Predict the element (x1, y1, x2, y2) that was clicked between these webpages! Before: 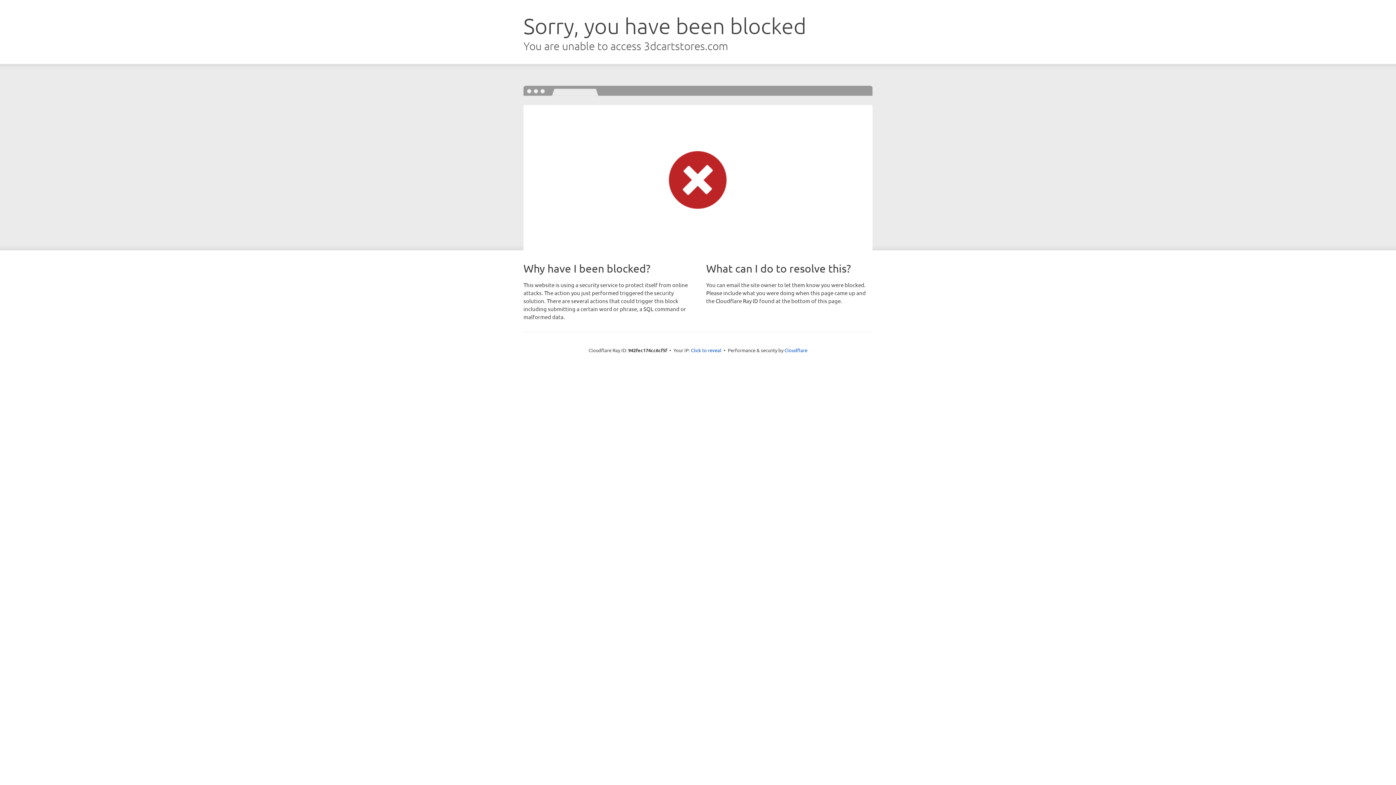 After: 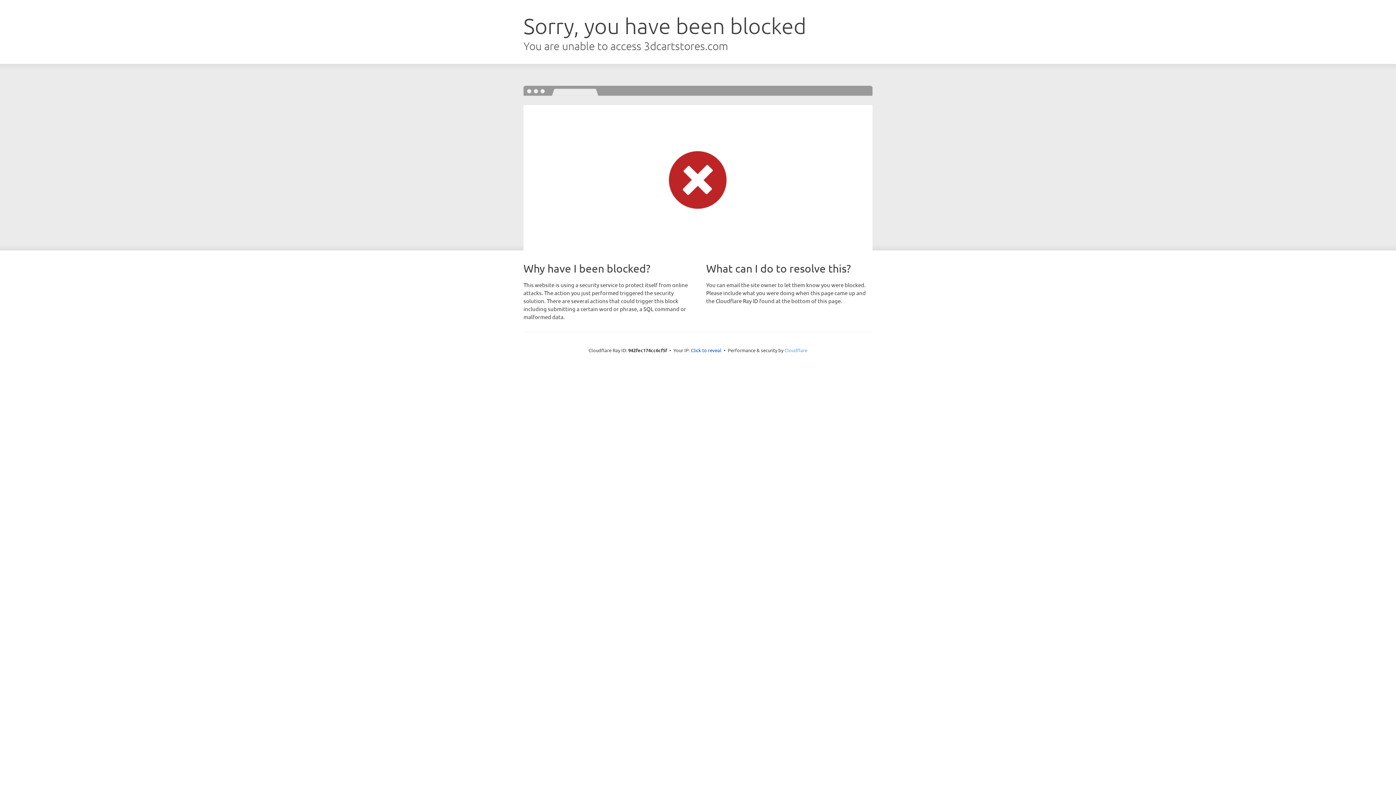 Action: bbox: (784, 347, 807, 353) label: Cloudflare